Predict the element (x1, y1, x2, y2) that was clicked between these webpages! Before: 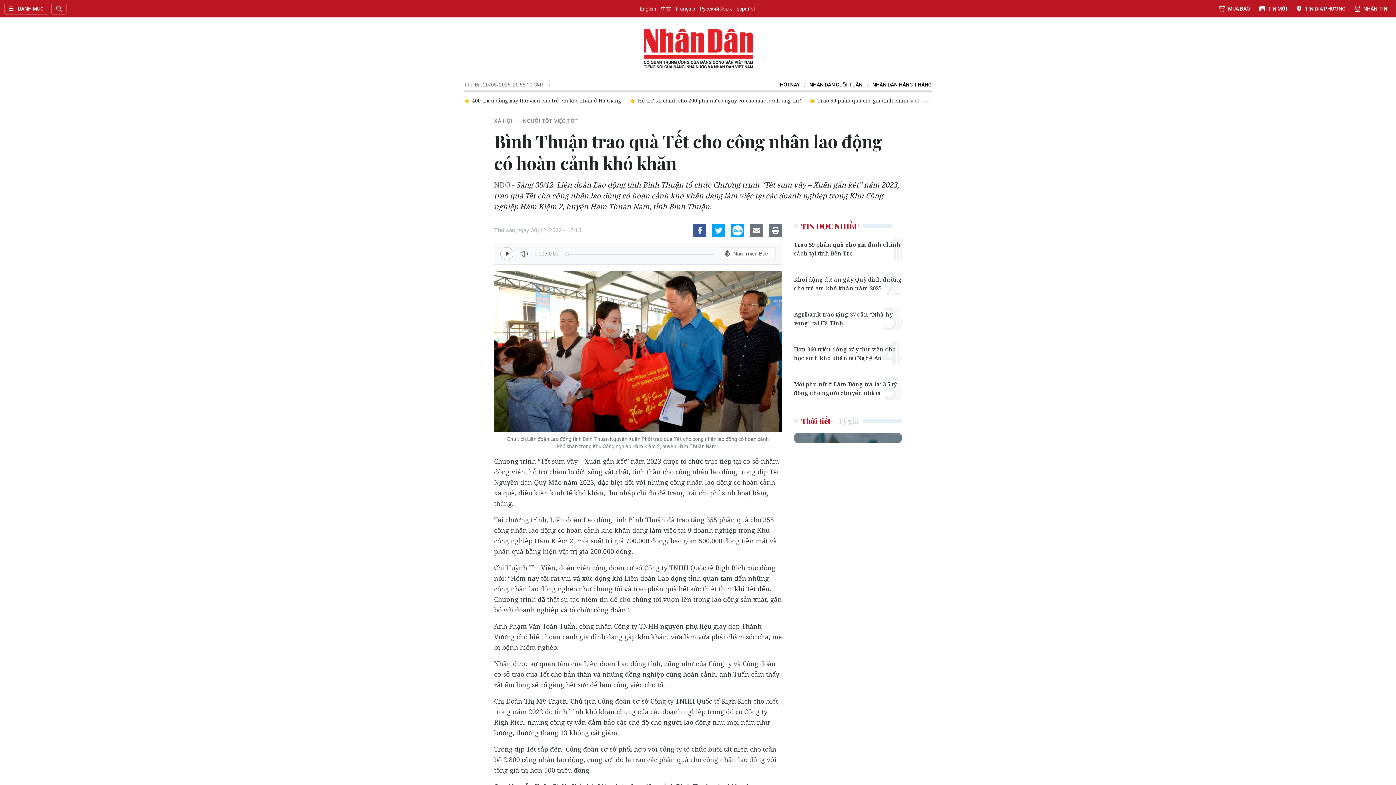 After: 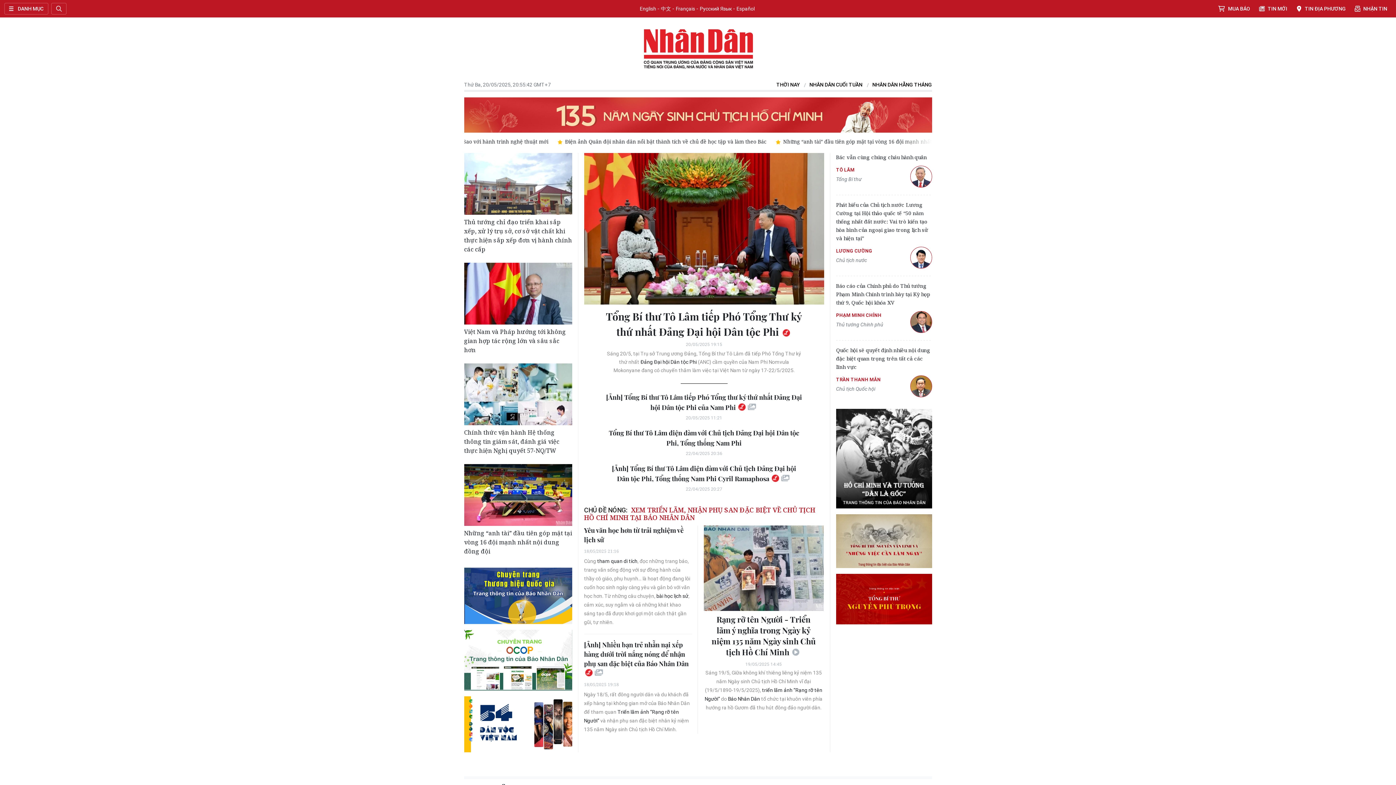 Action: label: Báo Nhân Dân bbox: (641, 27, 754, 70)